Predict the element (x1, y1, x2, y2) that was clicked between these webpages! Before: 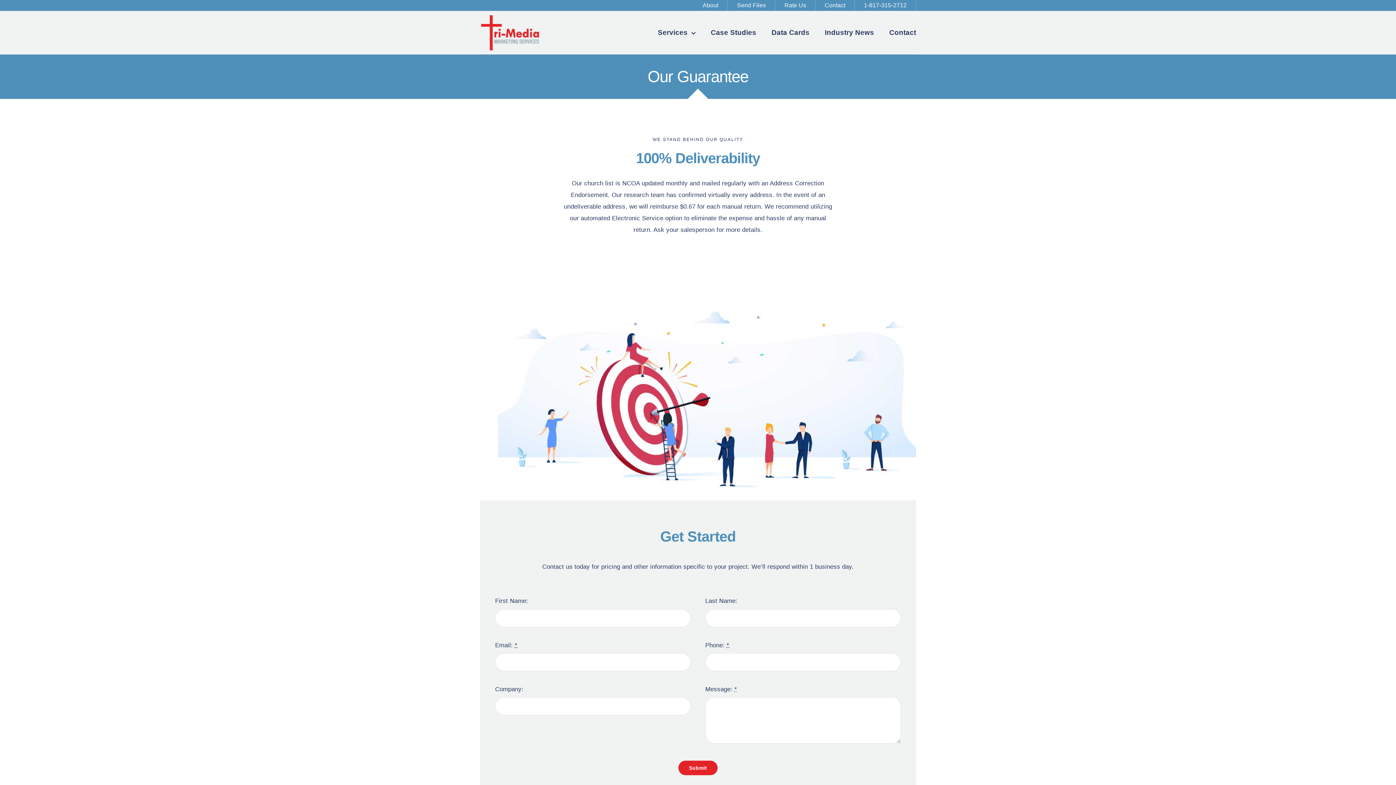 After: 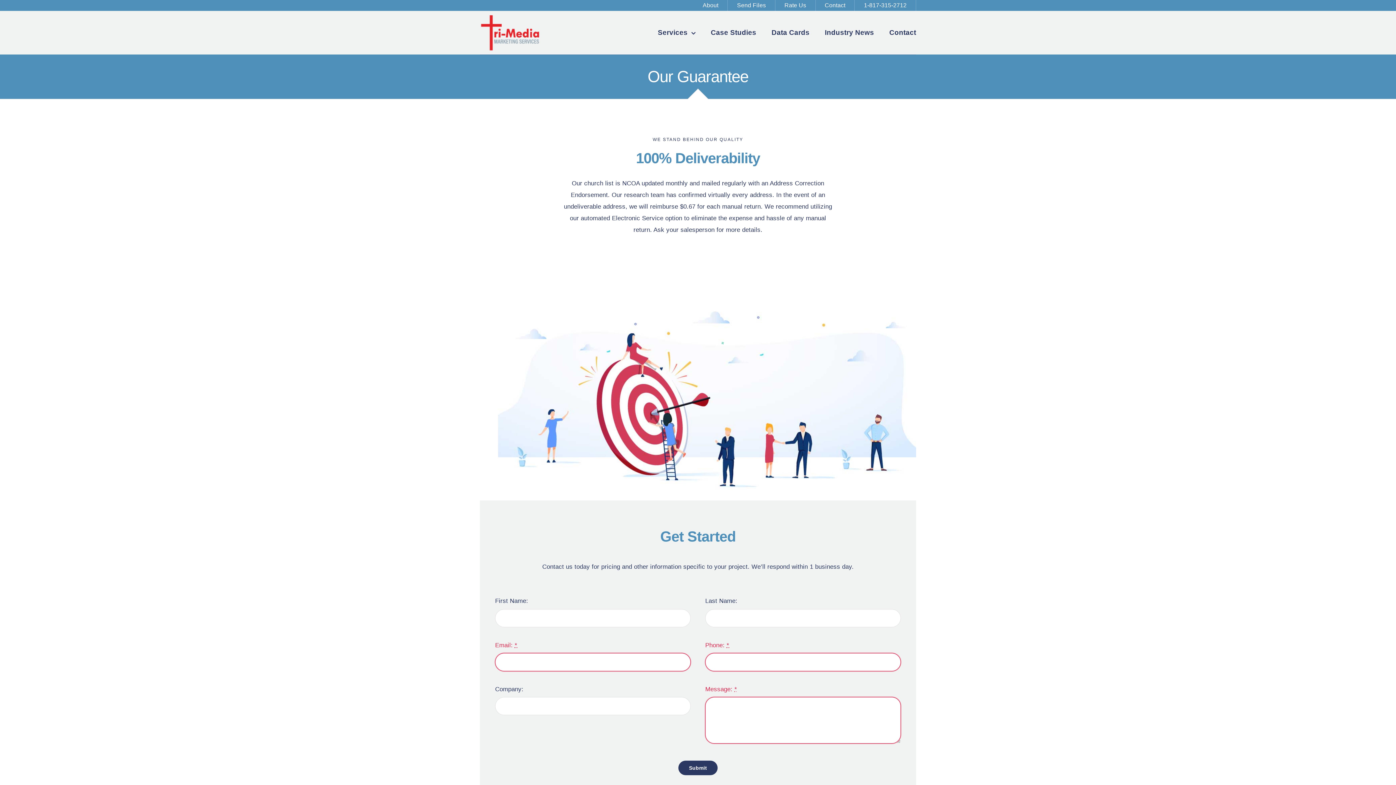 Action: label: Submit bbox: (678, 760, 717, 775)